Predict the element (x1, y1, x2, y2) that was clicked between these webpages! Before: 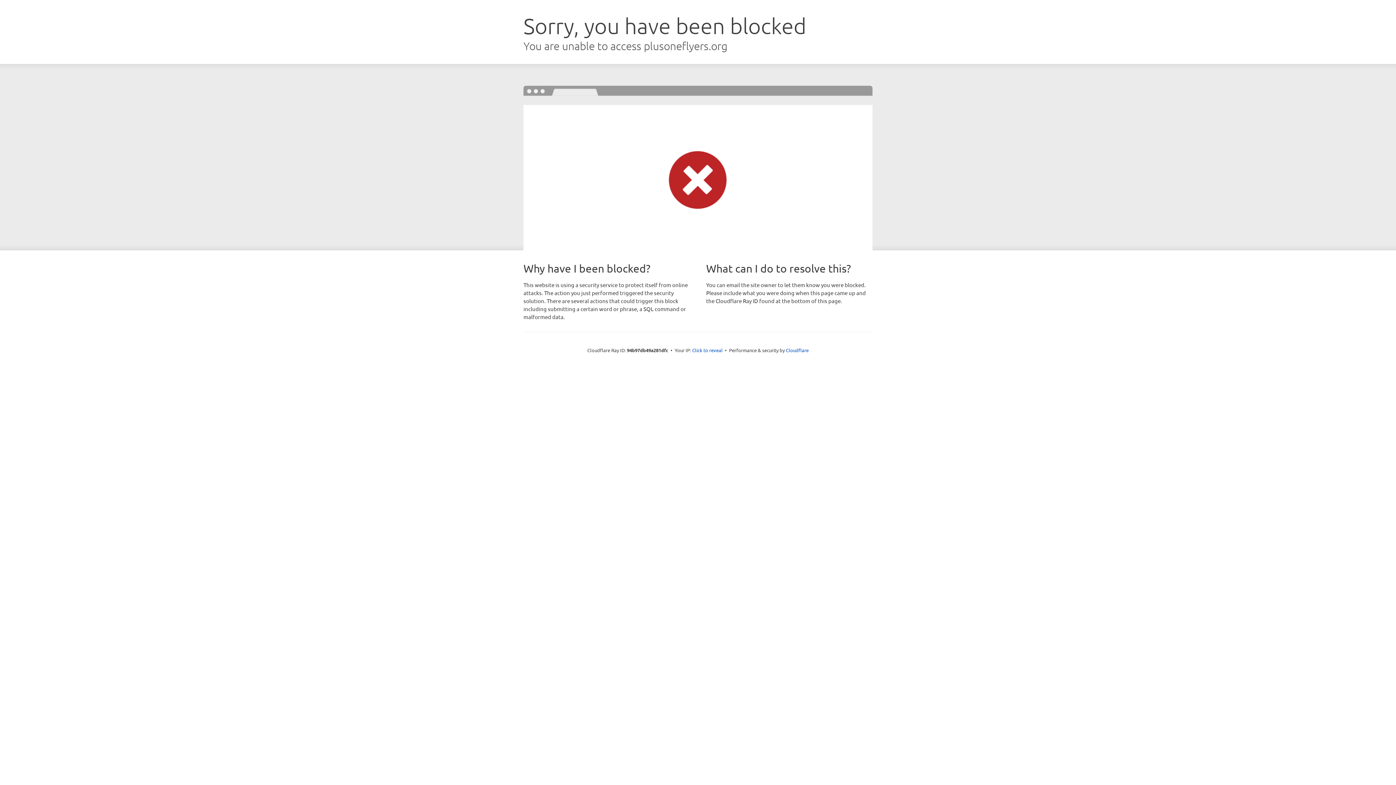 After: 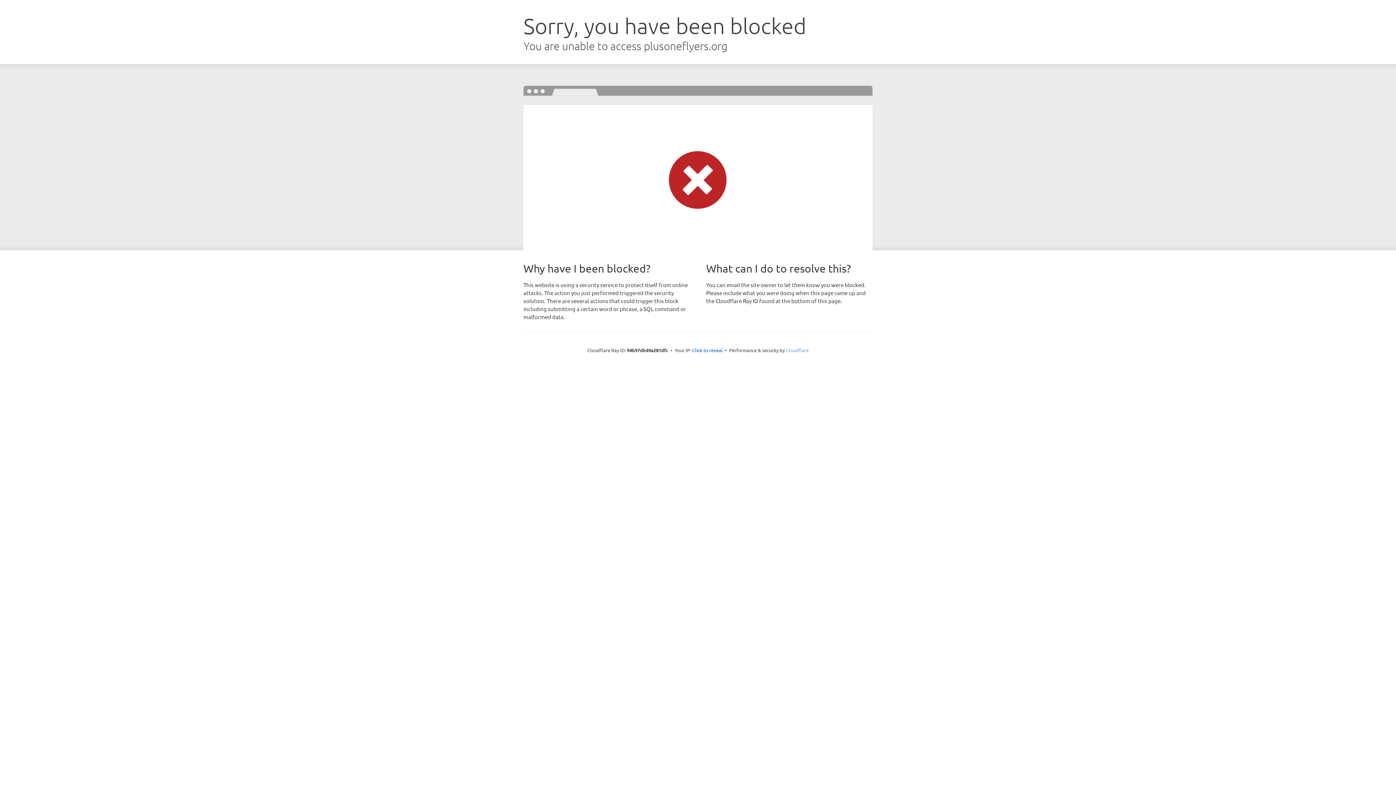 Action: bbox: (786, 347, 808, 353) label: Cloudflare